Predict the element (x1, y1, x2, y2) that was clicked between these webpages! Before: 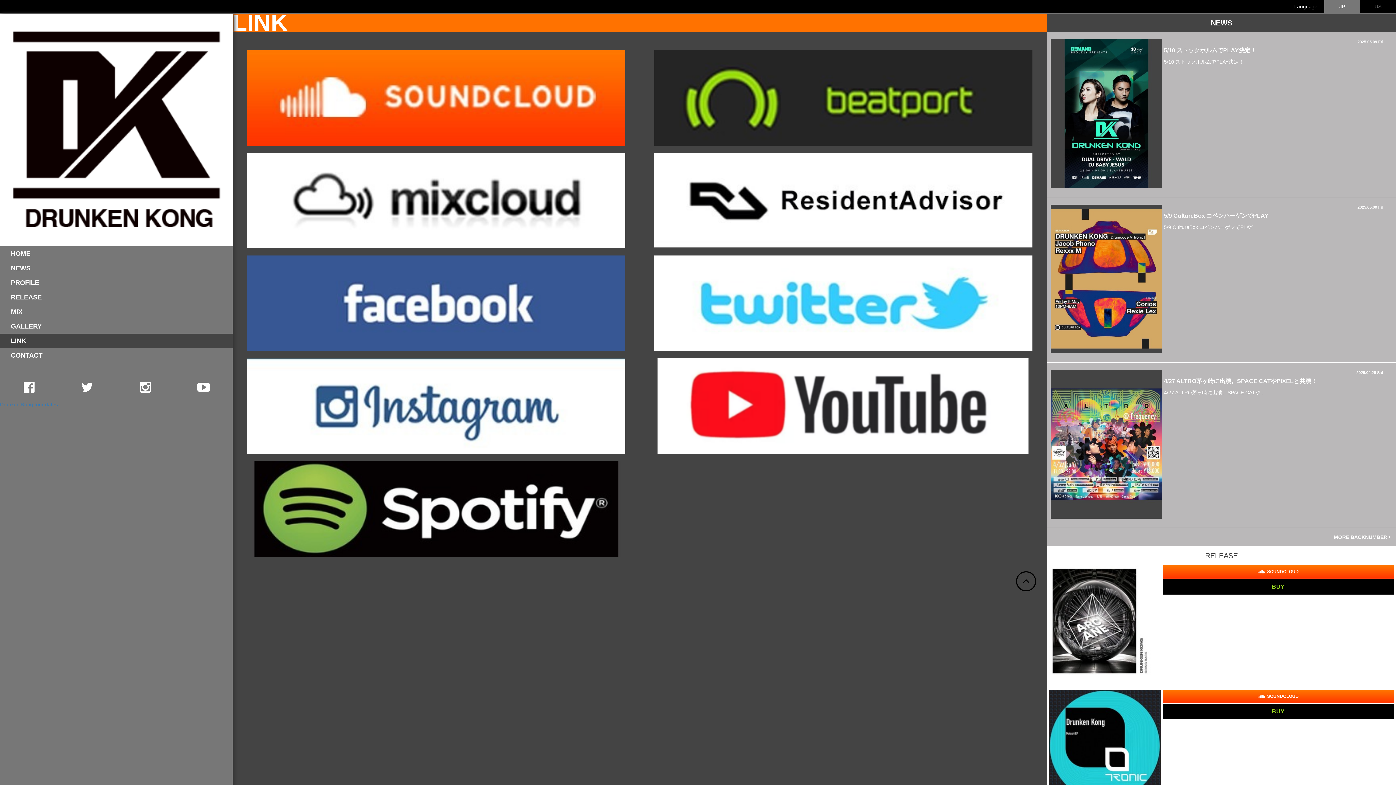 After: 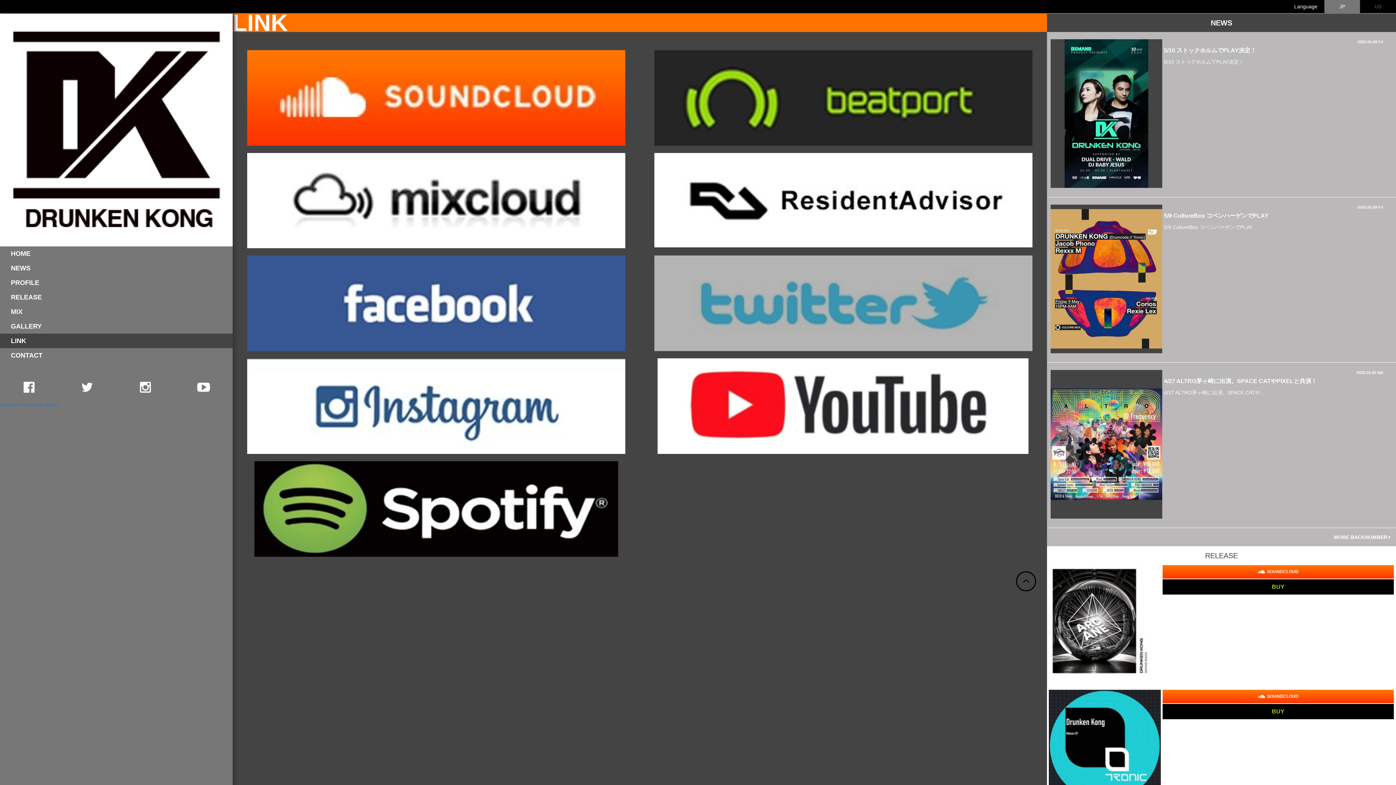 Action: bbox: (654, 255, 1032, 351)